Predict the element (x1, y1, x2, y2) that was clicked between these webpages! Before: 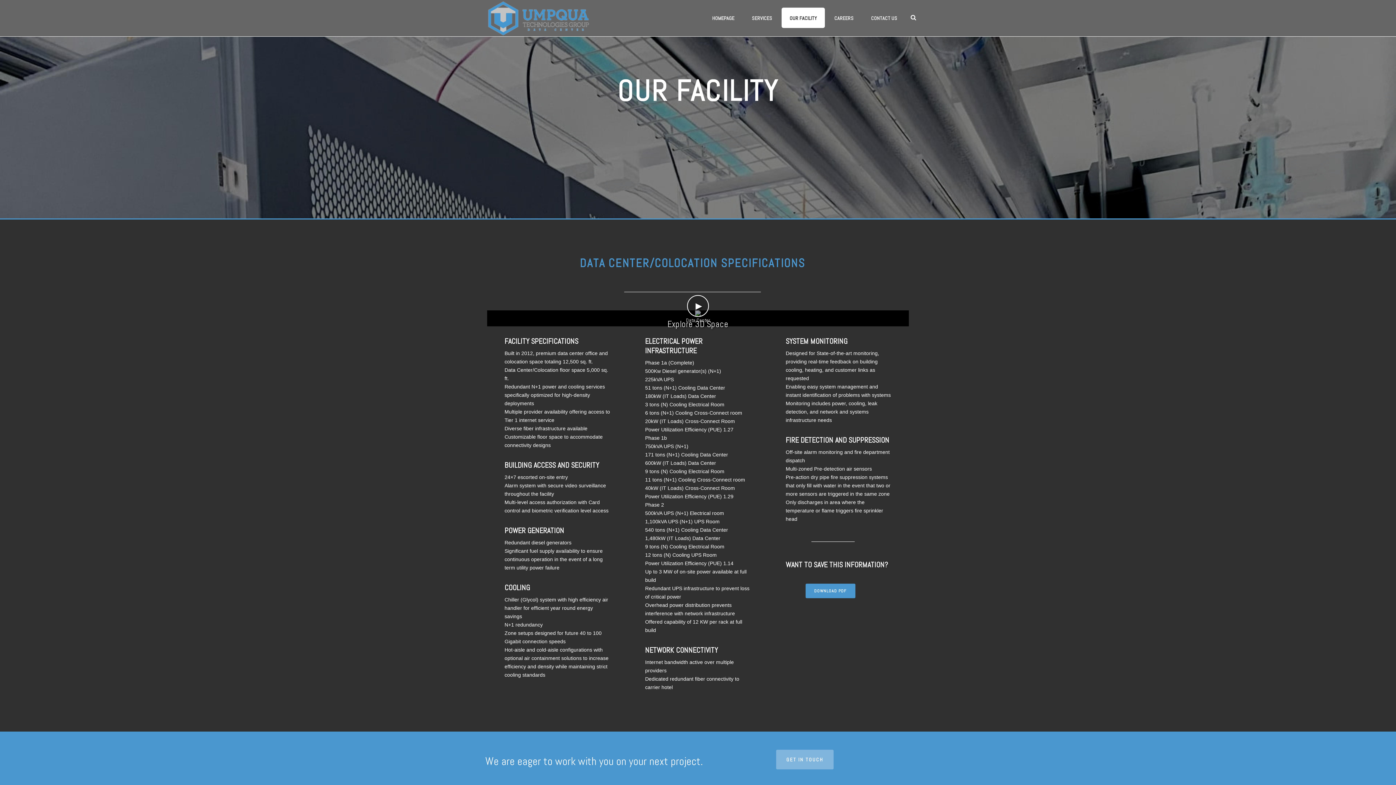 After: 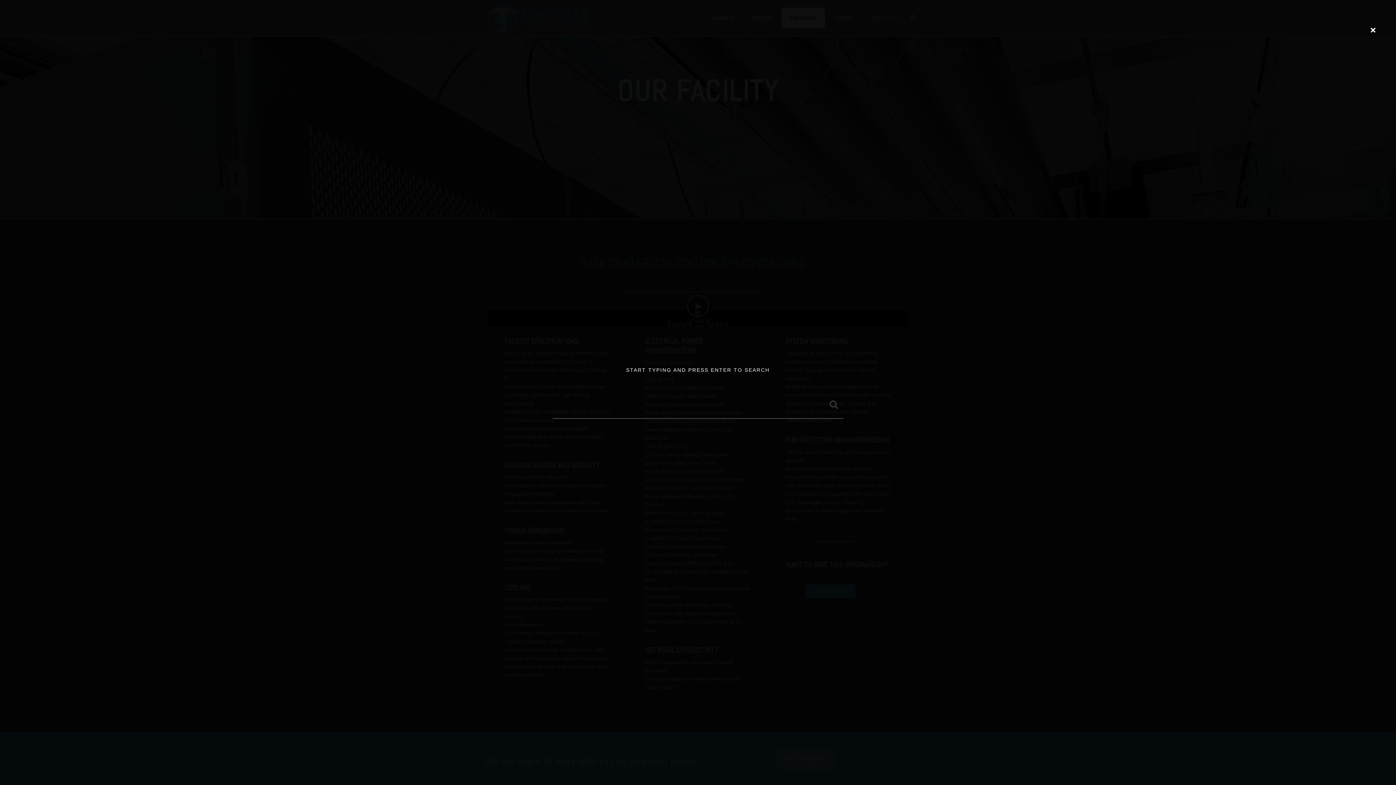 Action: bbox: (910, 0, 916, 36)